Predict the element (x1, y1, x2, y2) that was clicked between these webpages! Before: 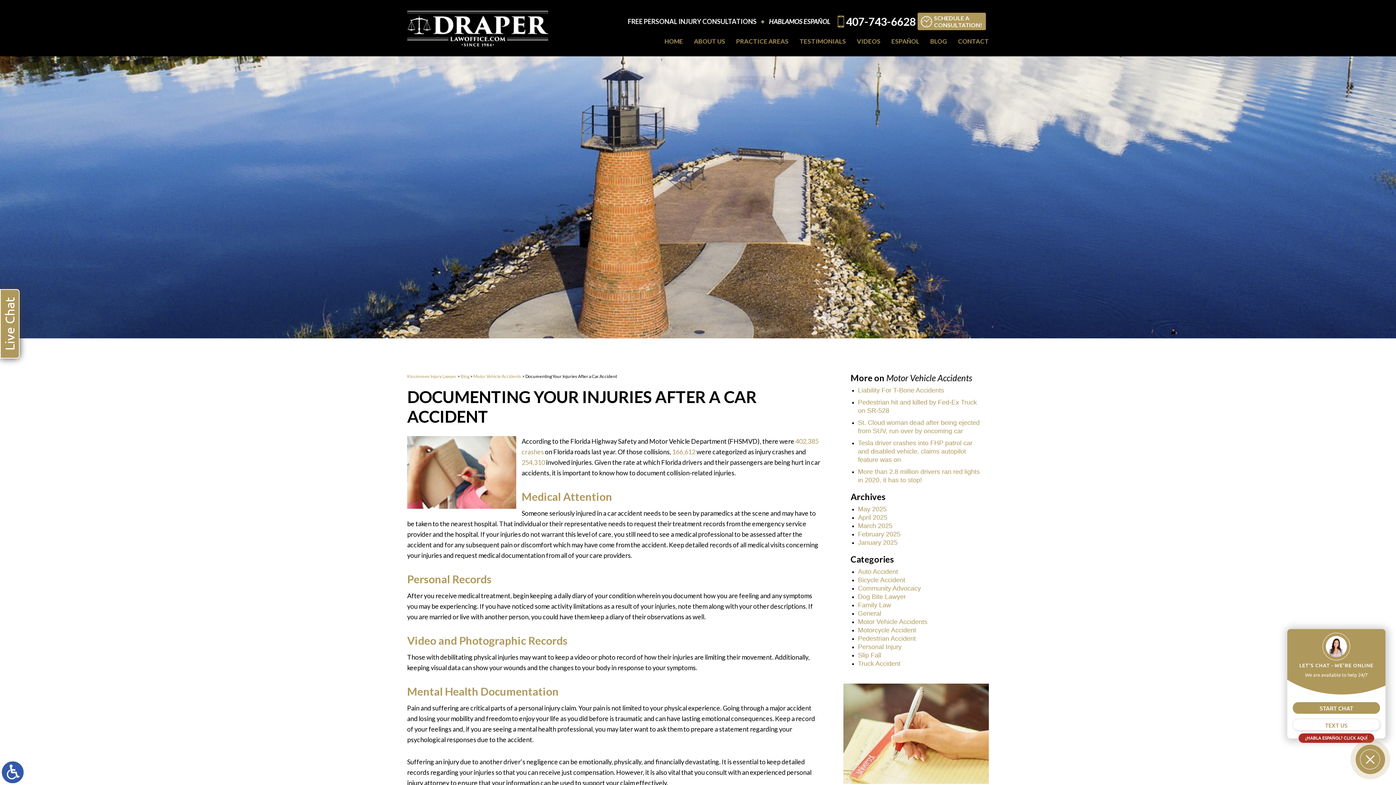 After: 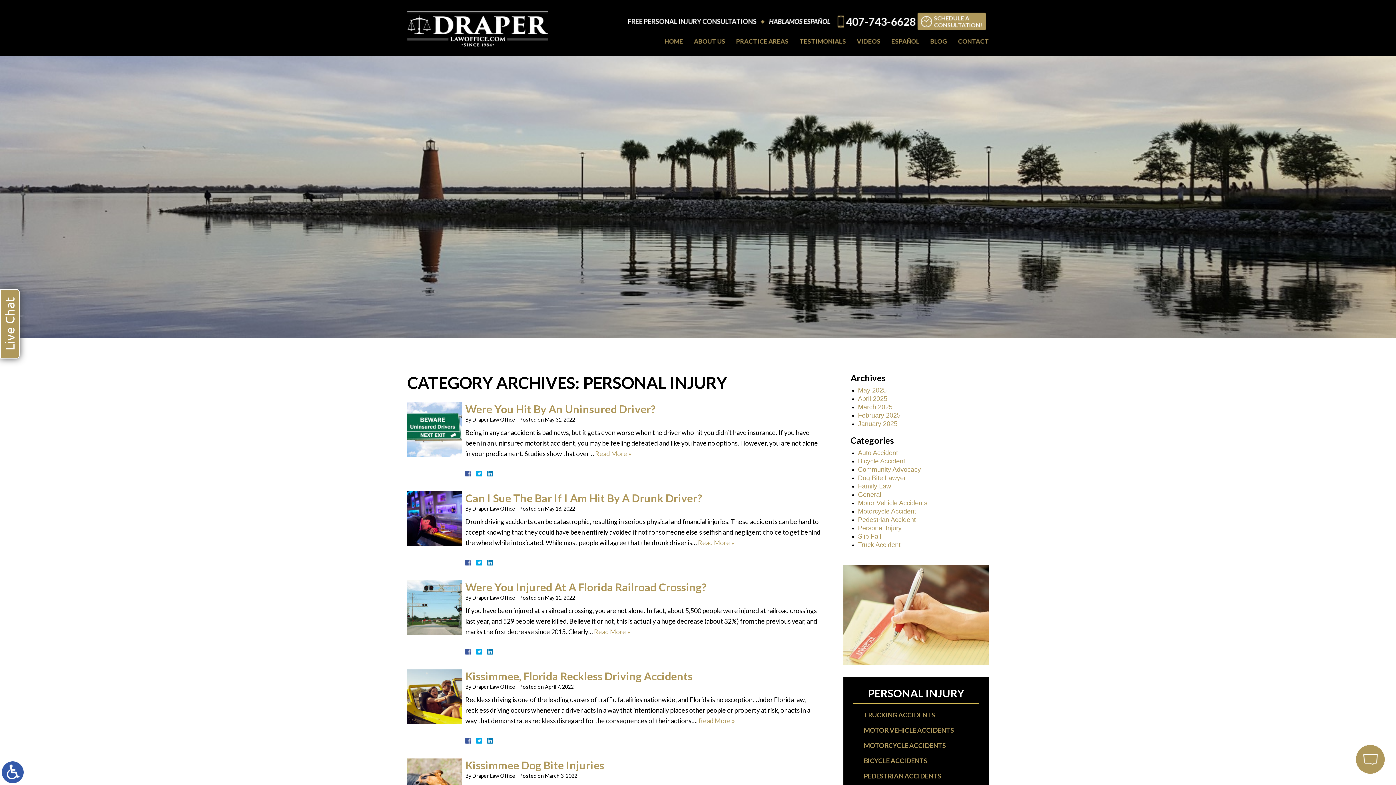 Action: bbox: (858, 643, 901, 650) label: Personal Injury